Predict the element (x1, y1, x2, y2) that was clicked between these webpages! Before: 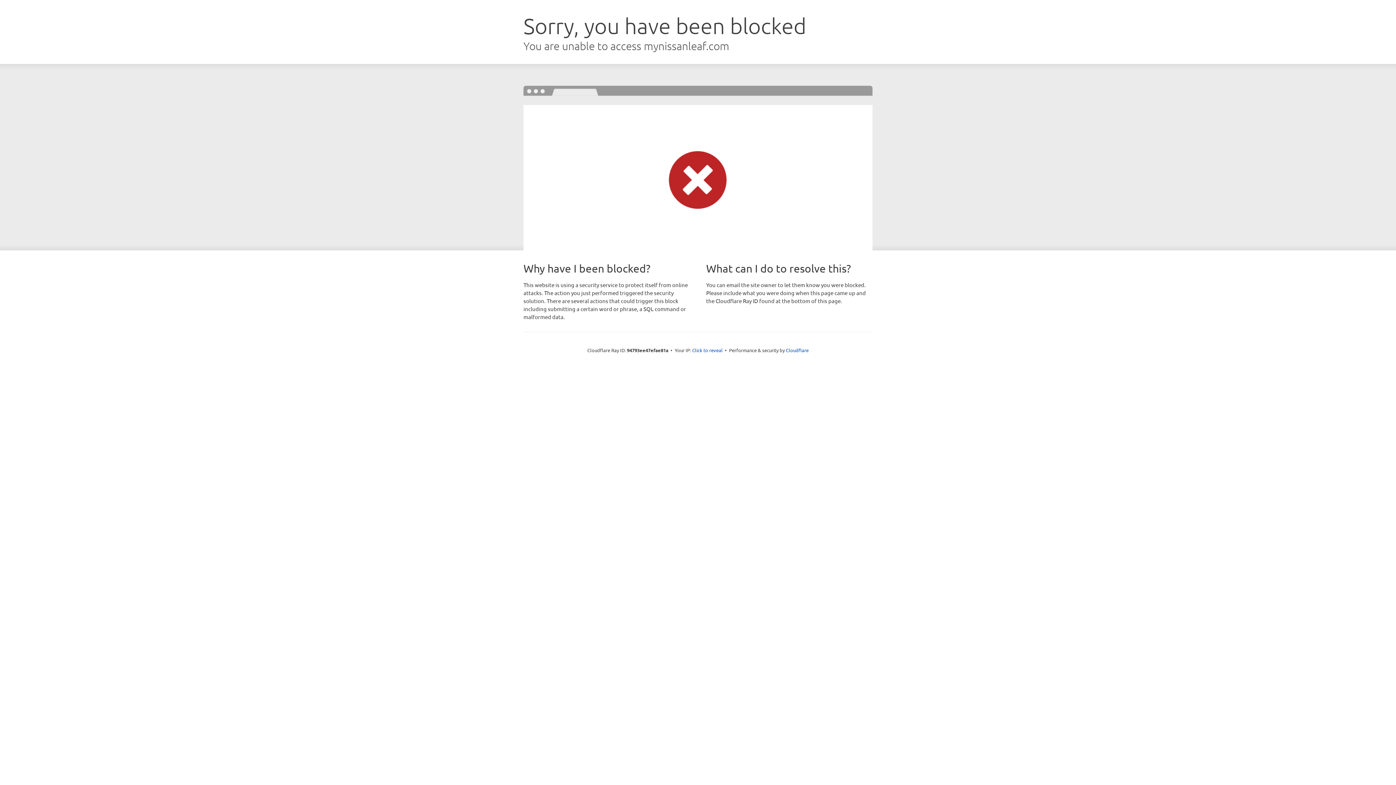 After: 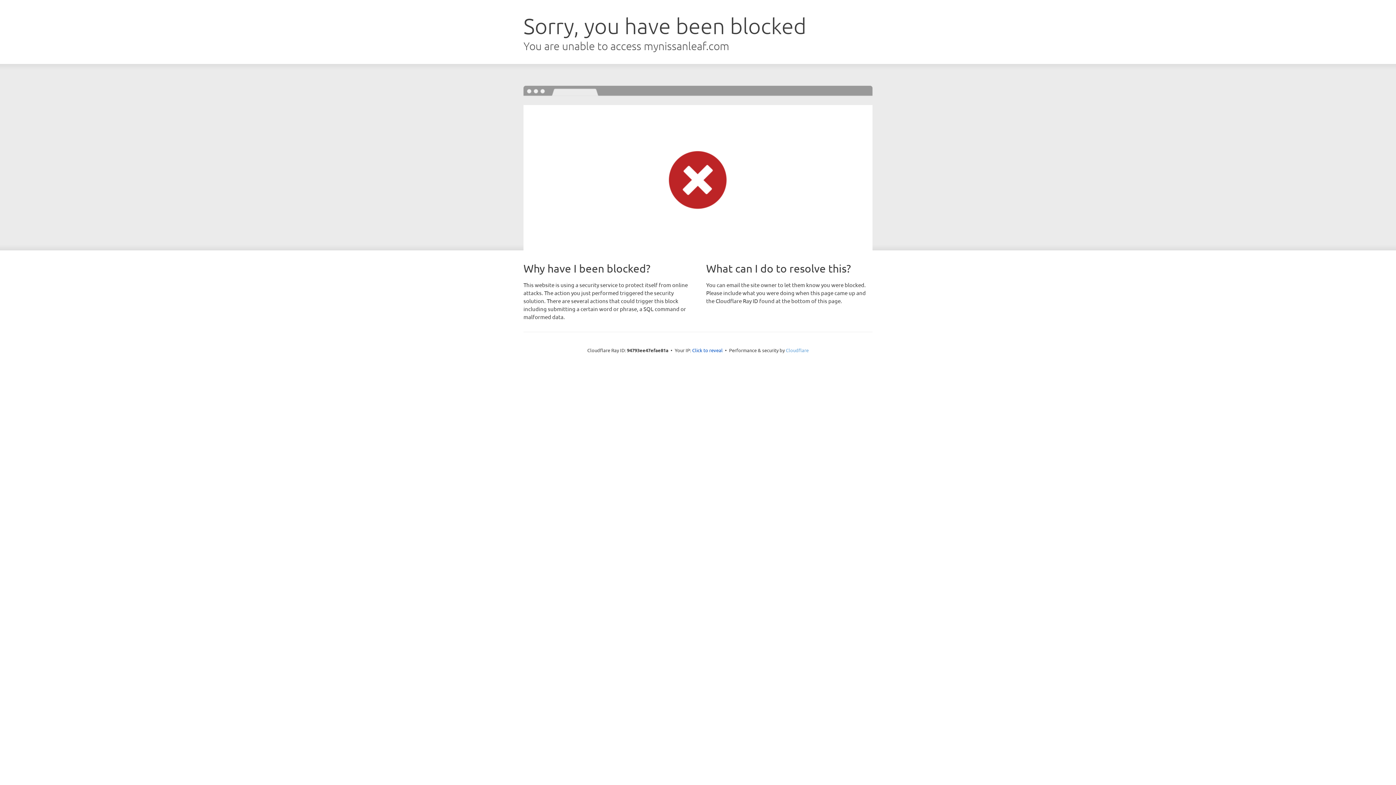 Action: label: Cloudflare bbox: (786, 347, 808, 353)